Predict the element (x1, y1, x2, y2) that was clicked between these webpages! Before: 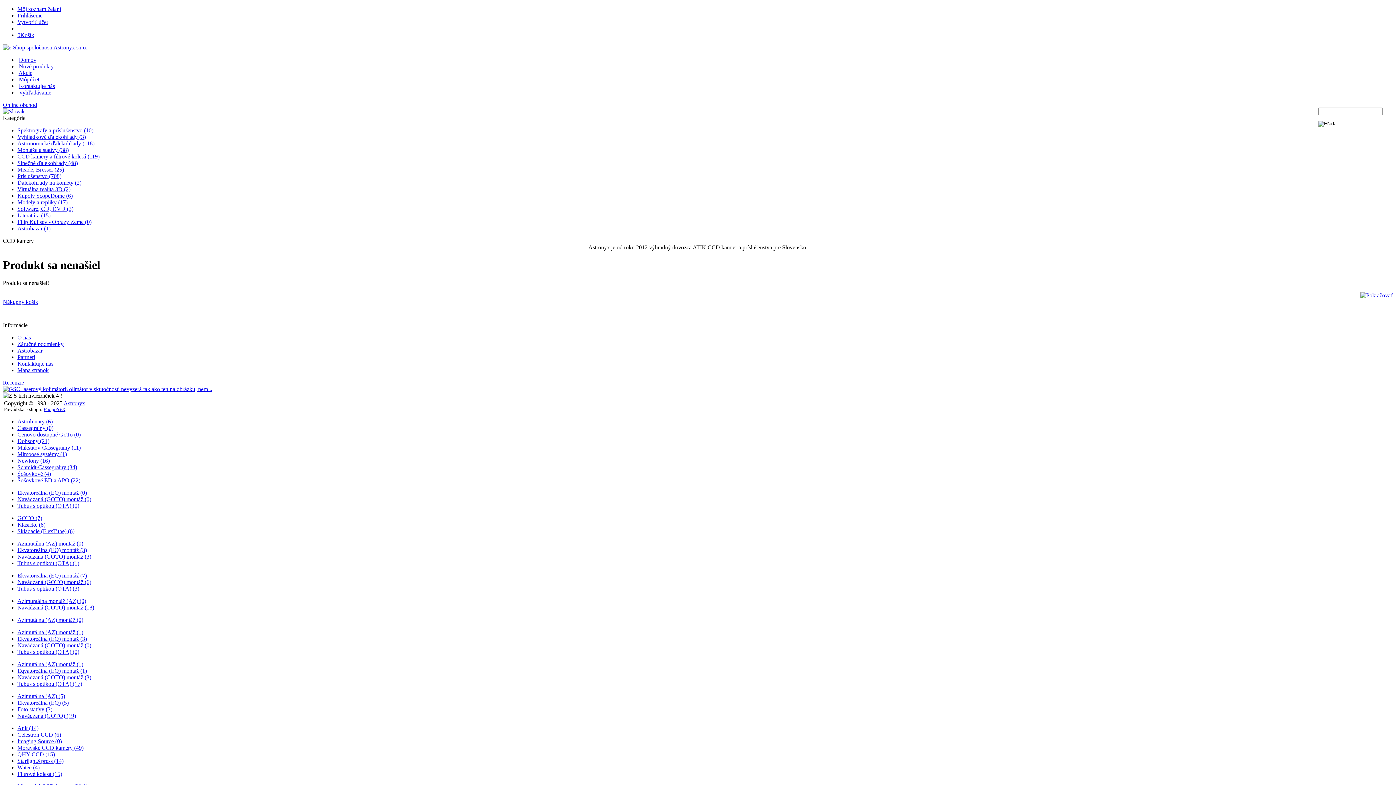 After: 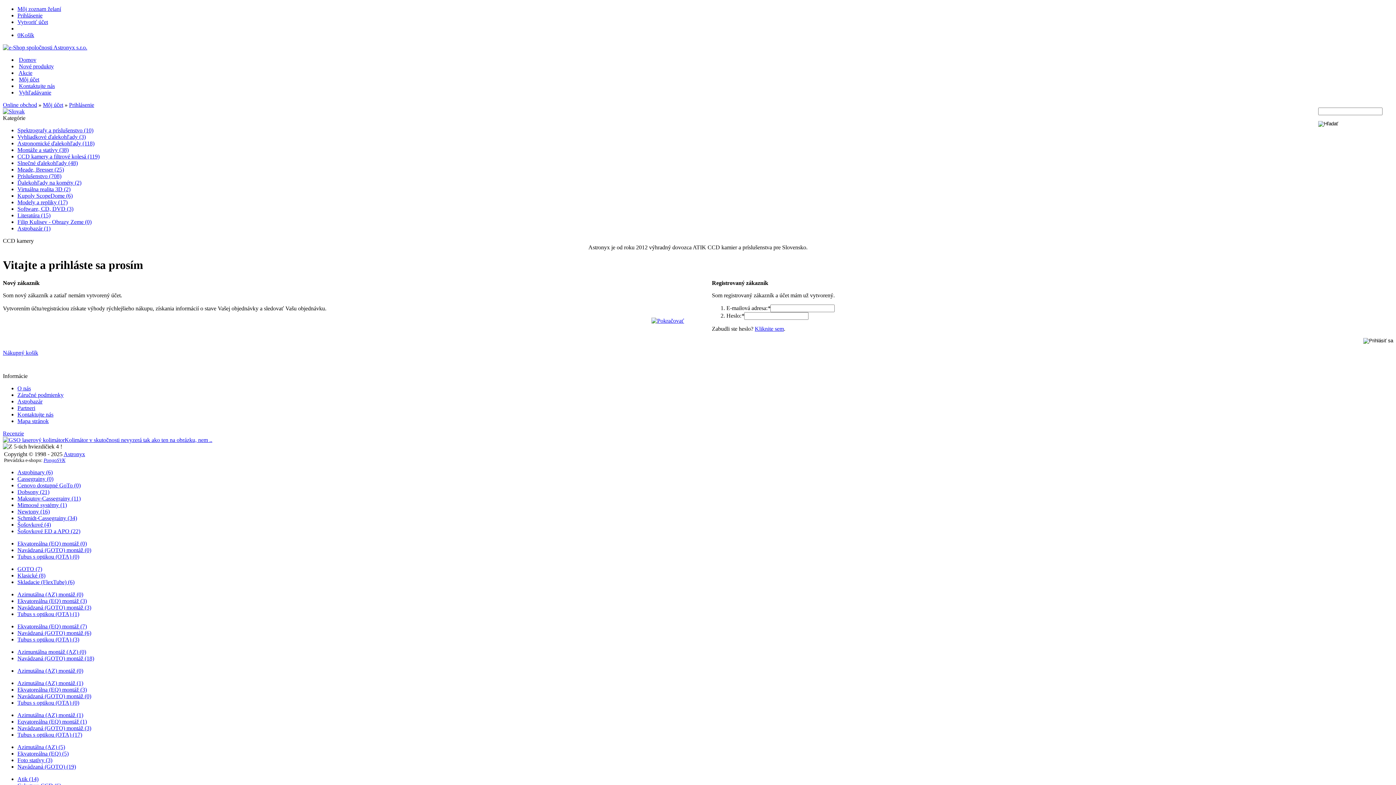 Action: label: Môj zoznam želaní bbox: (17, 5, 61, 12)